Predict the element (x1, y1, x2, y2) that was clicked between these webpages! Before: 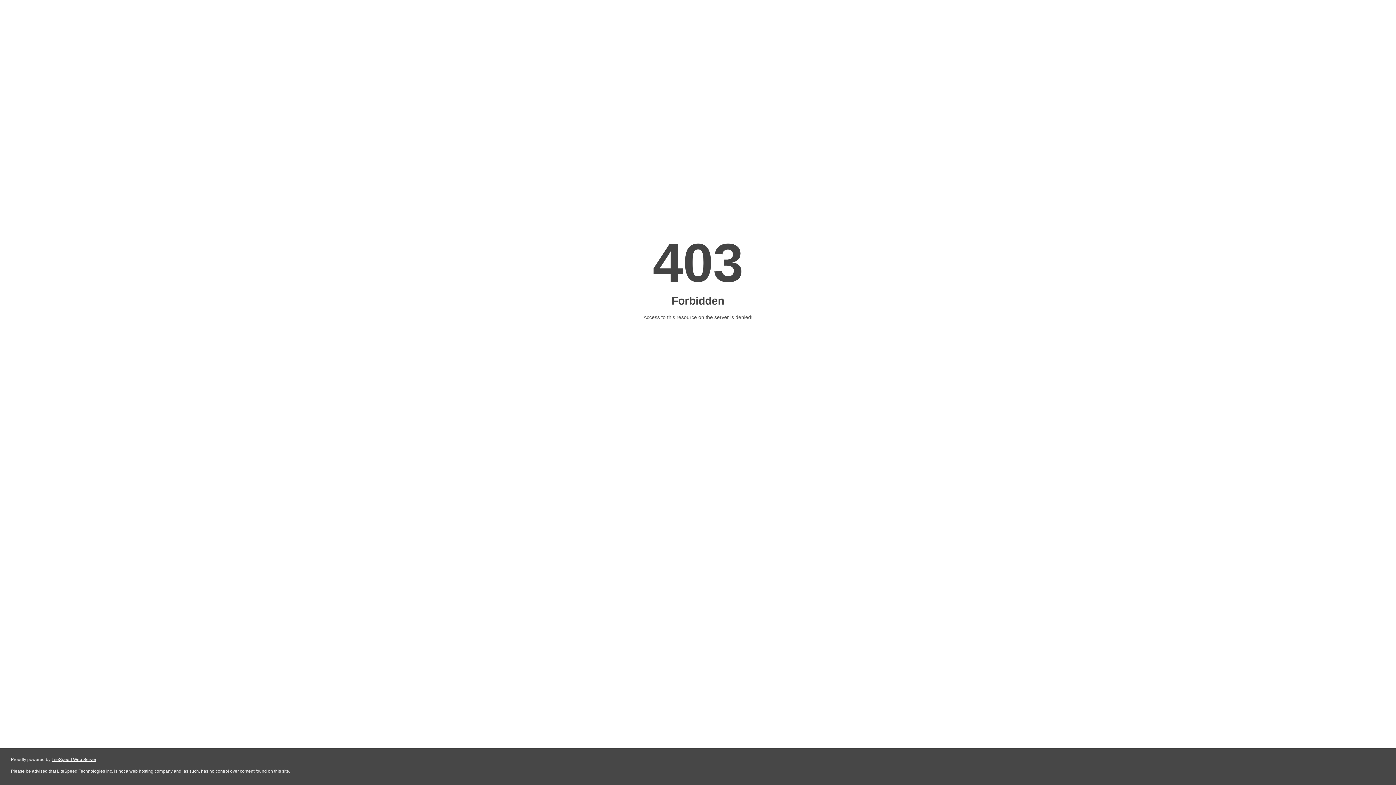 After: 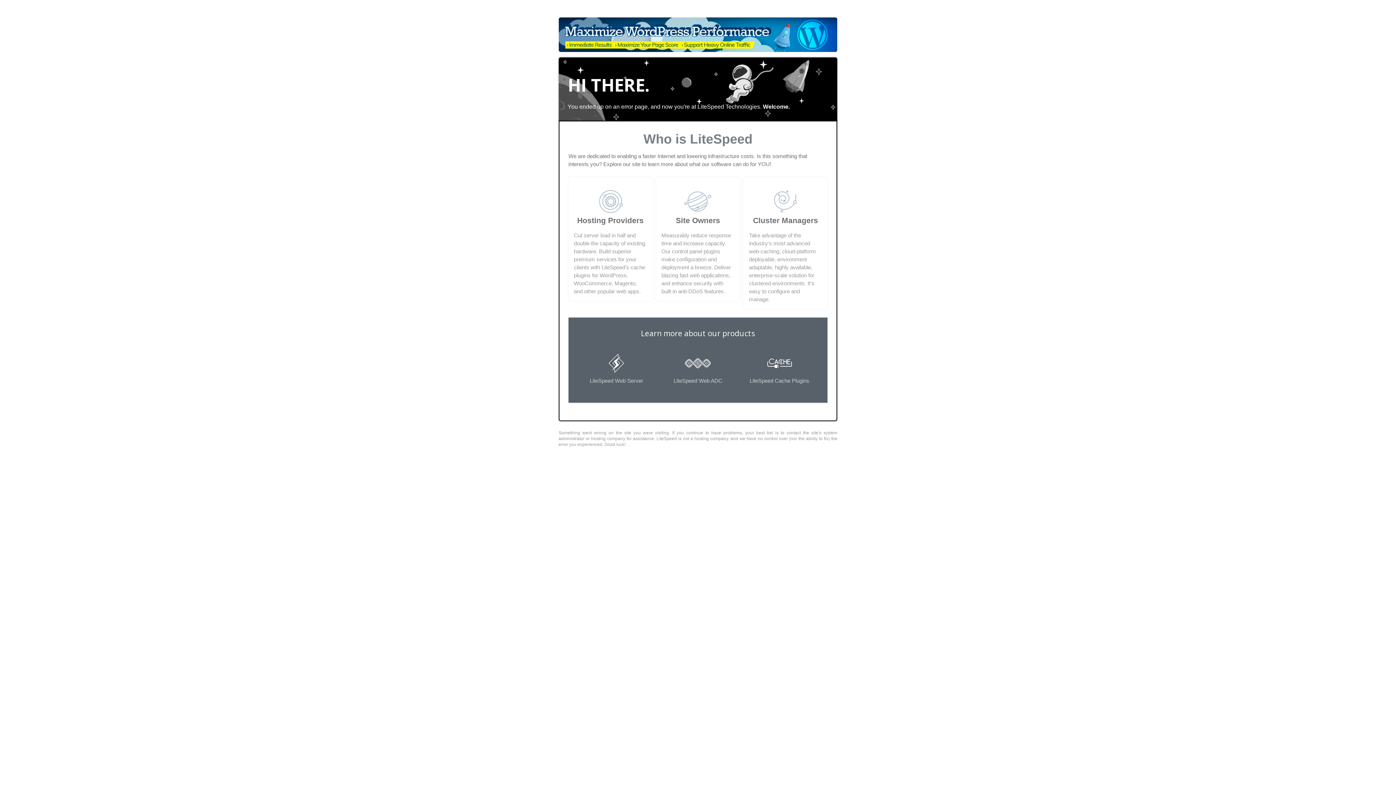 Action: label: LiteSpeed Web Server bbox: (51, 757, 96, 762)